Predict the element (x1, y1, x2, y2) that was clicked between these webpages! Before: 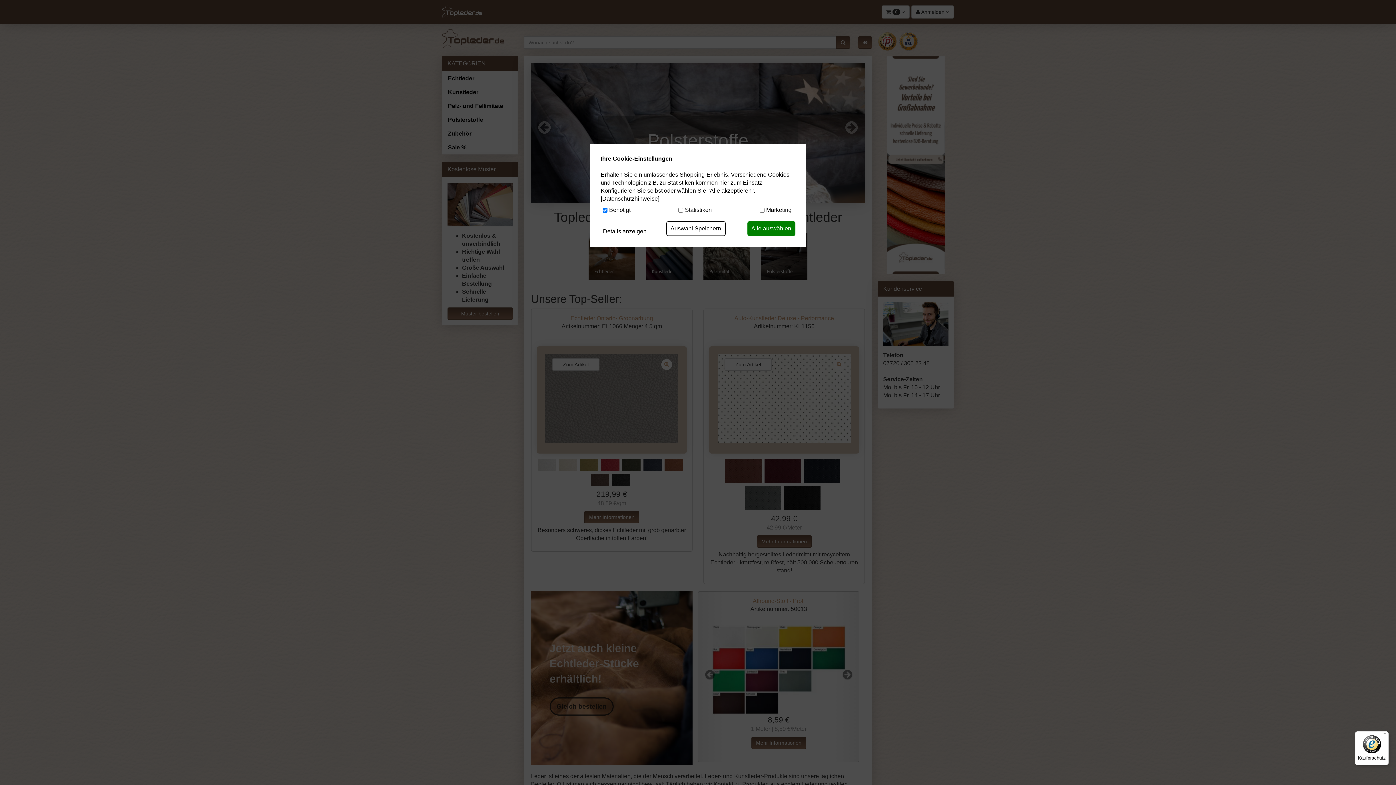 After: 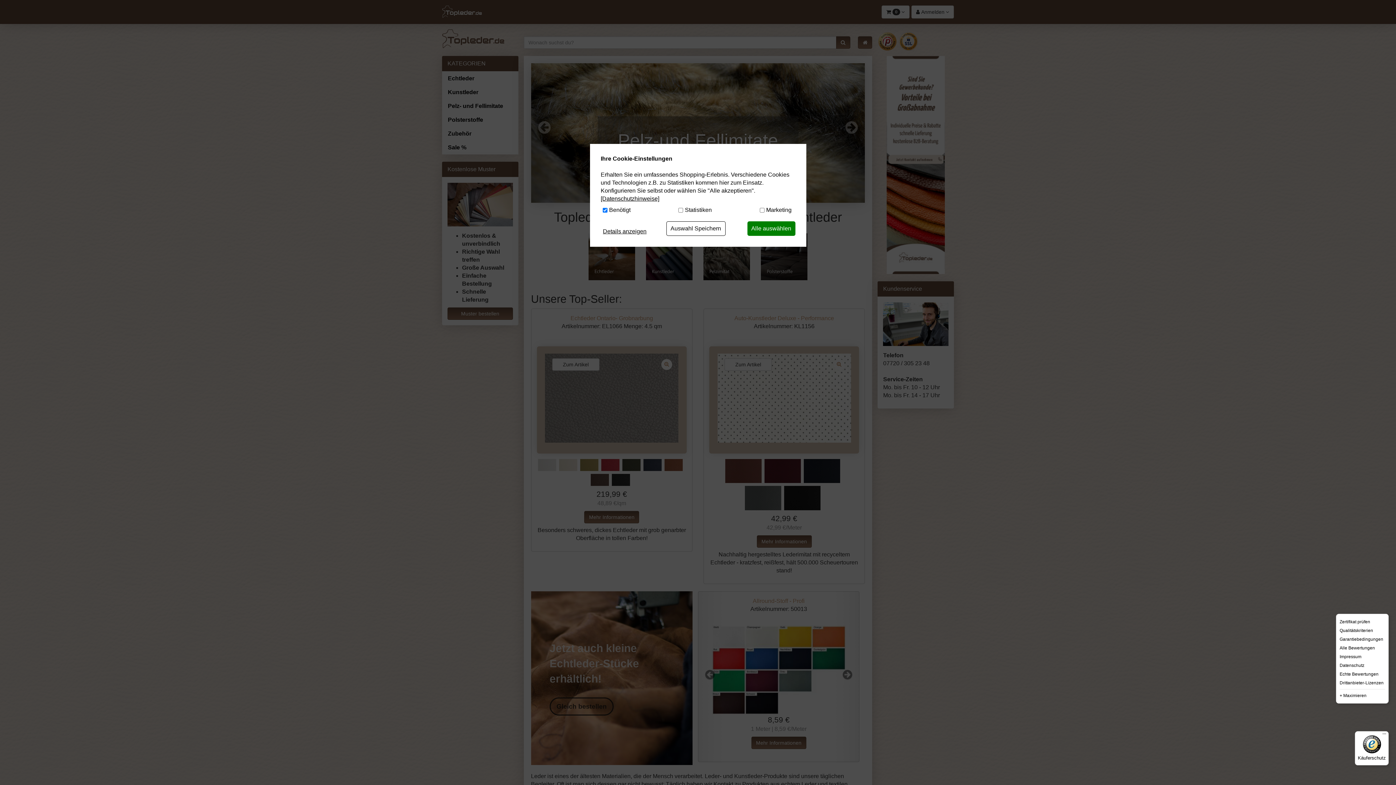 Action: label: Menü bbox: (1380, 731, 1389, 740)